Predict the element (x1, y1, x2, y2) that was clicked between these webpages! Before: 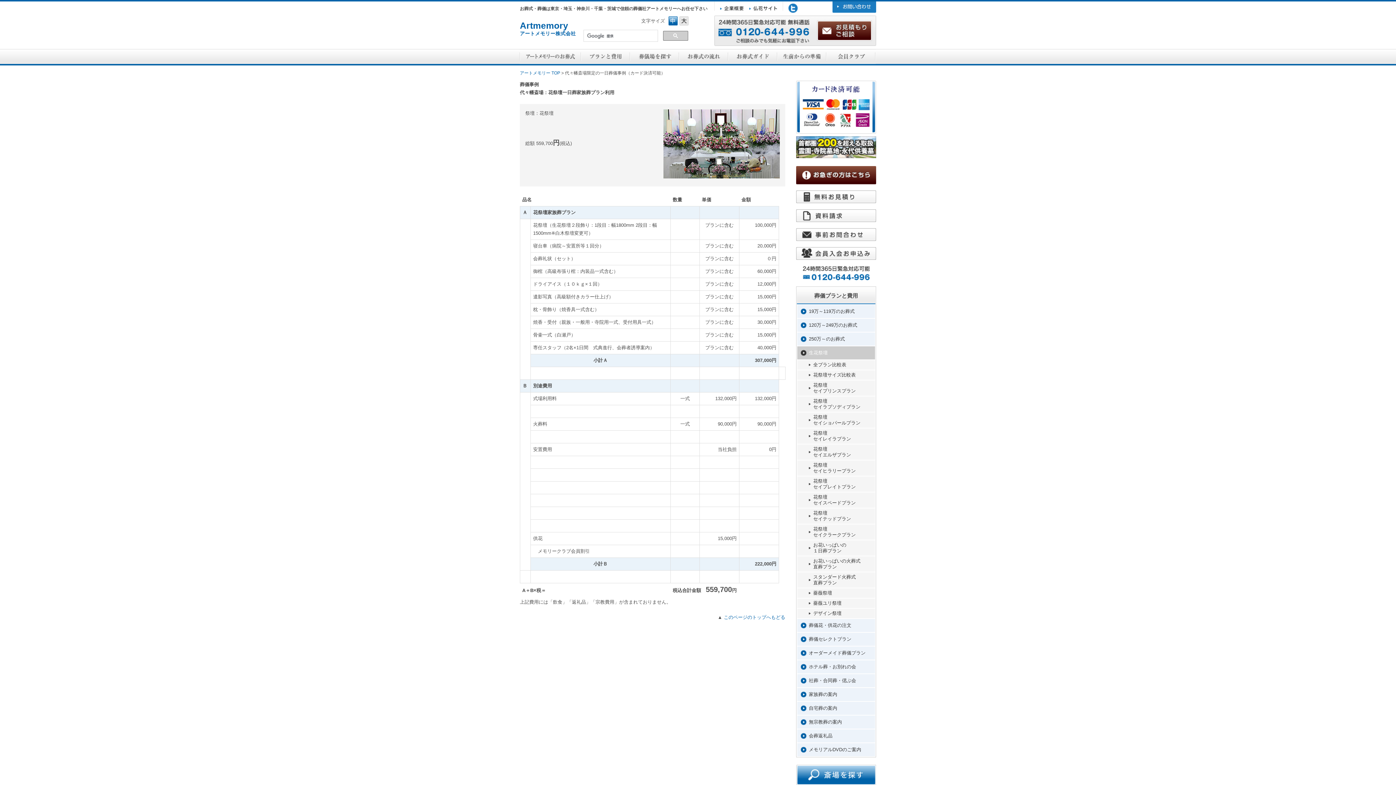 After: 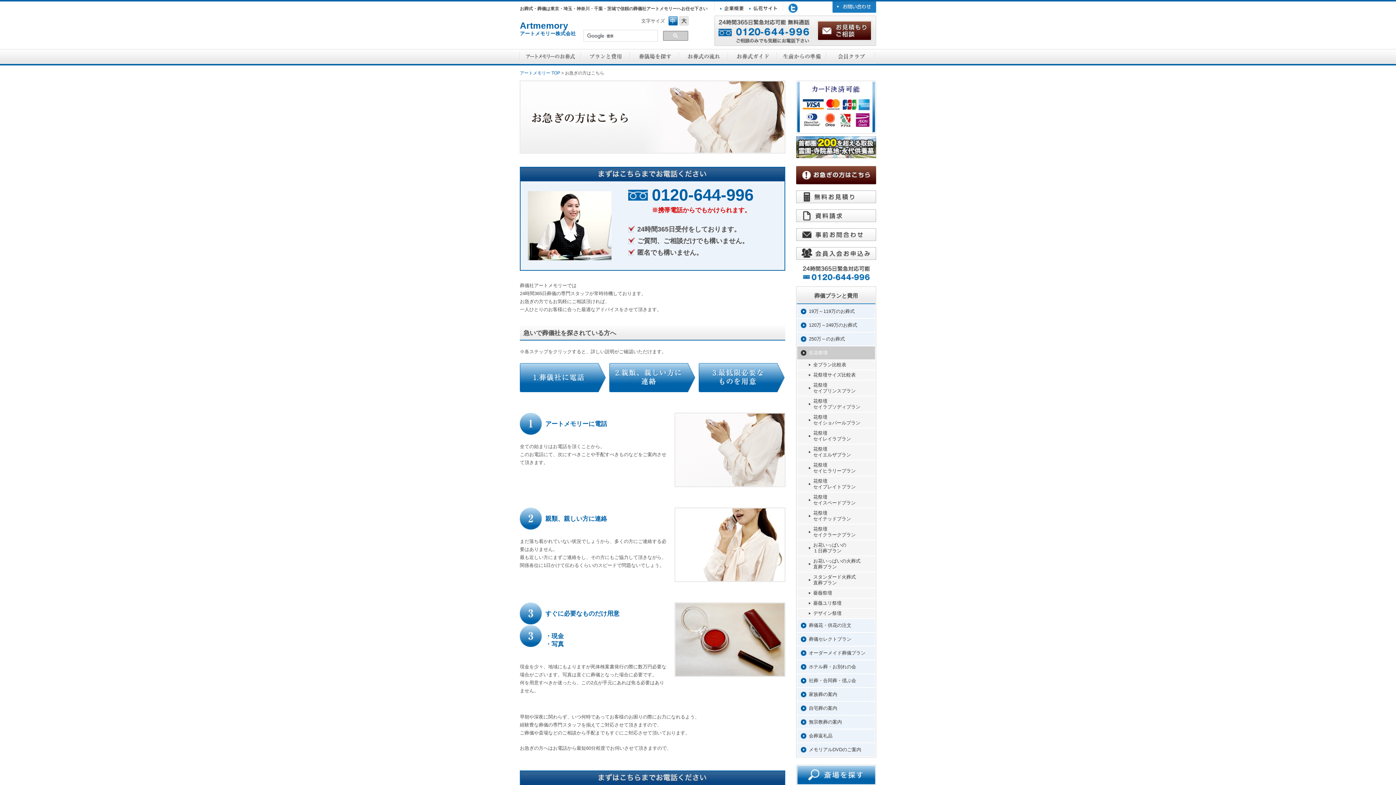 Action: bbox: (796, 180, 876, 185)